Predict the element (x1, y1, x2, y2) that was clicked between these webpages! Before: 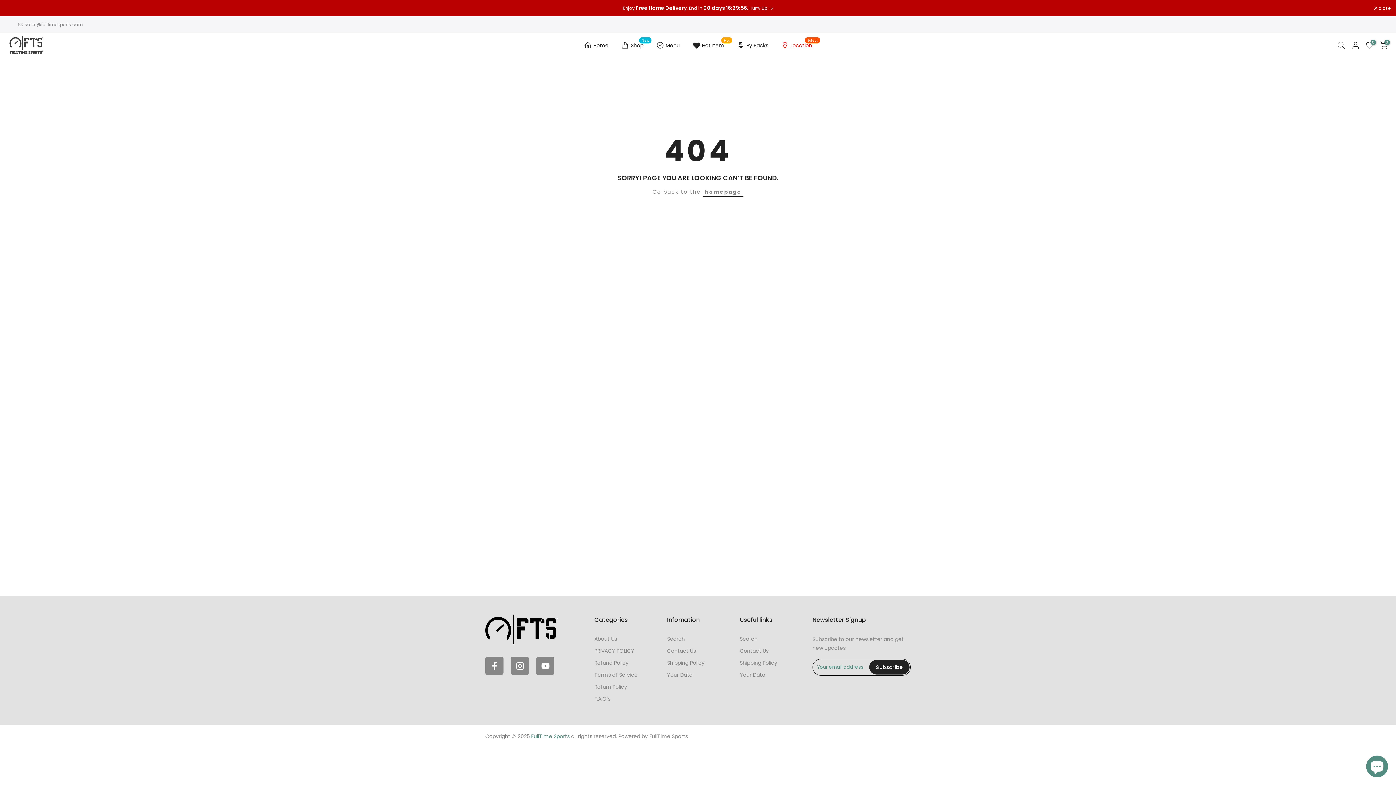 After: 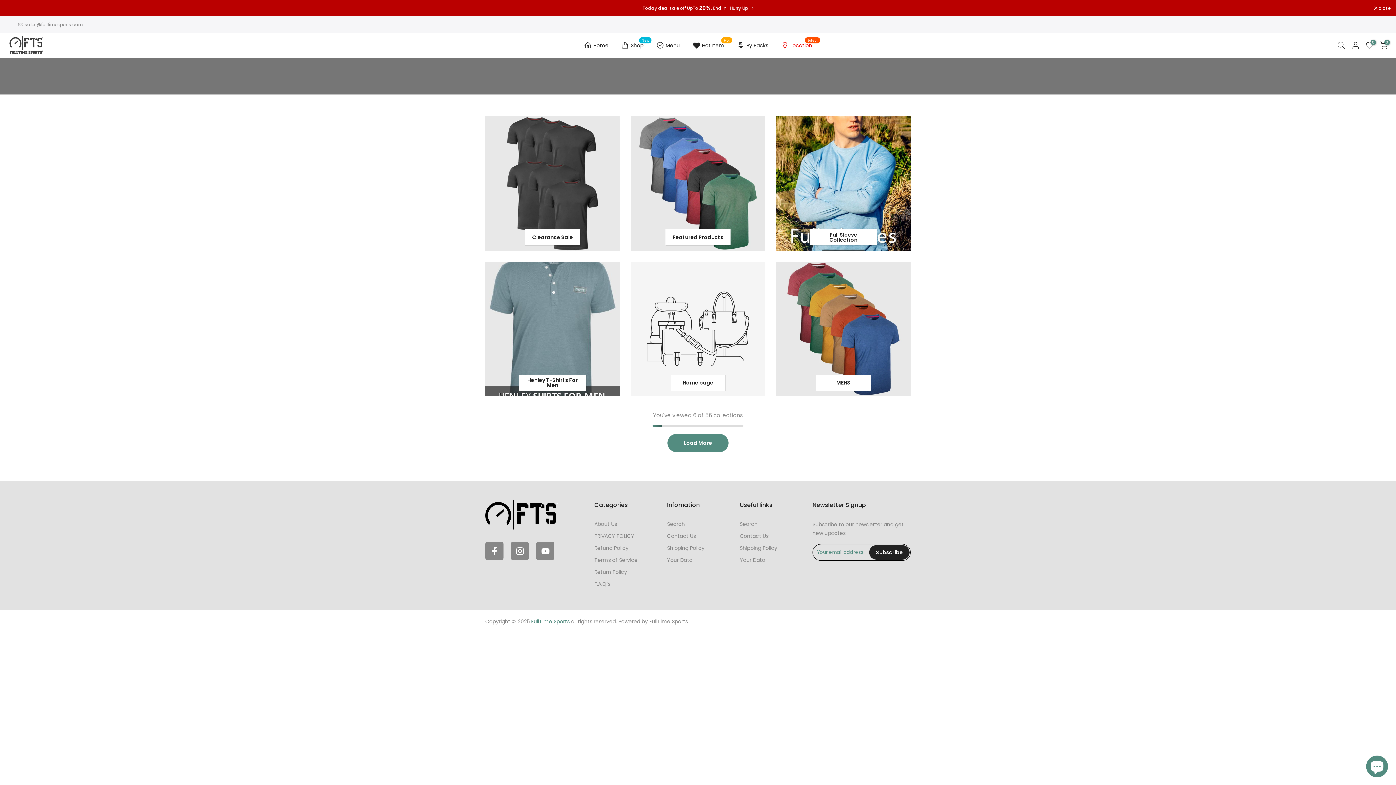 Action: bbox: (686, 39, 730, 51) label: Hot Item
Hot